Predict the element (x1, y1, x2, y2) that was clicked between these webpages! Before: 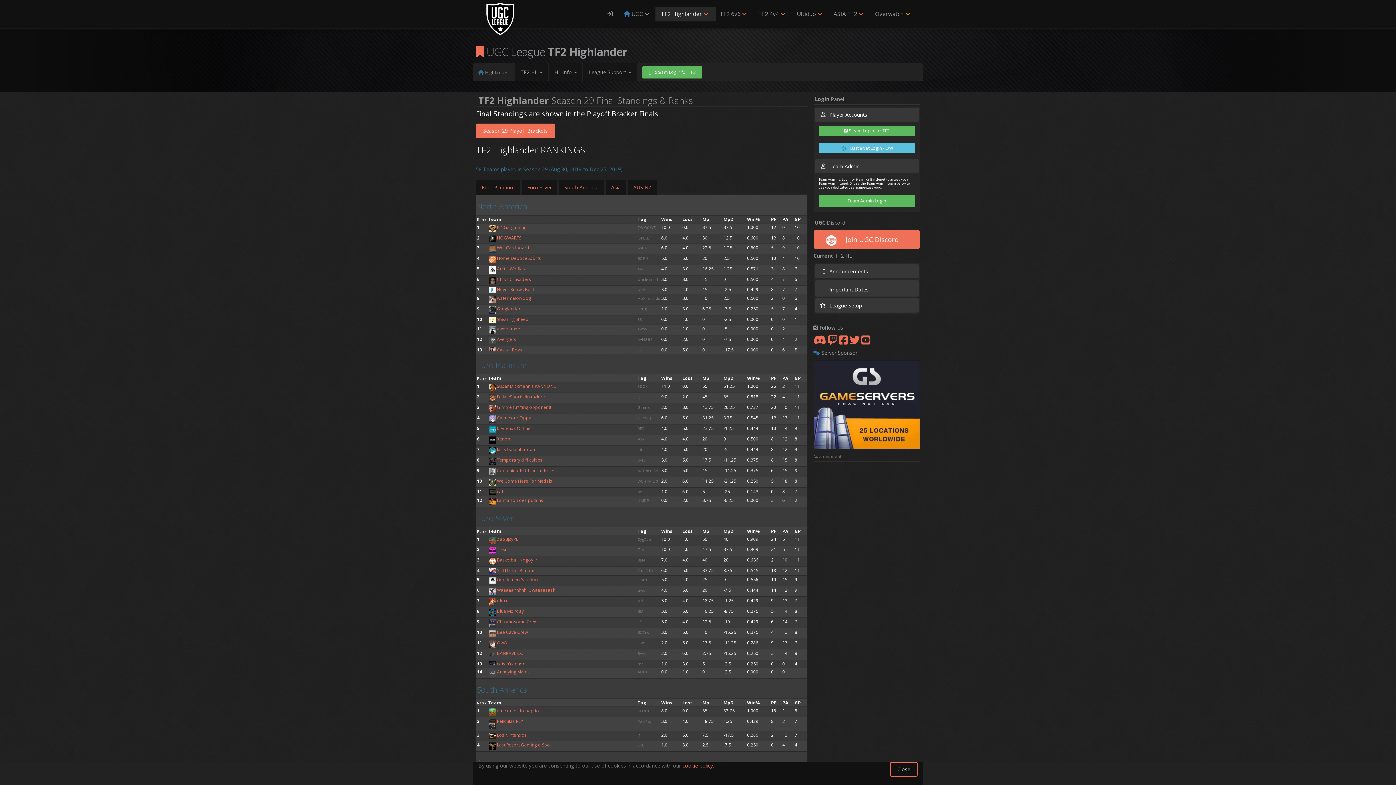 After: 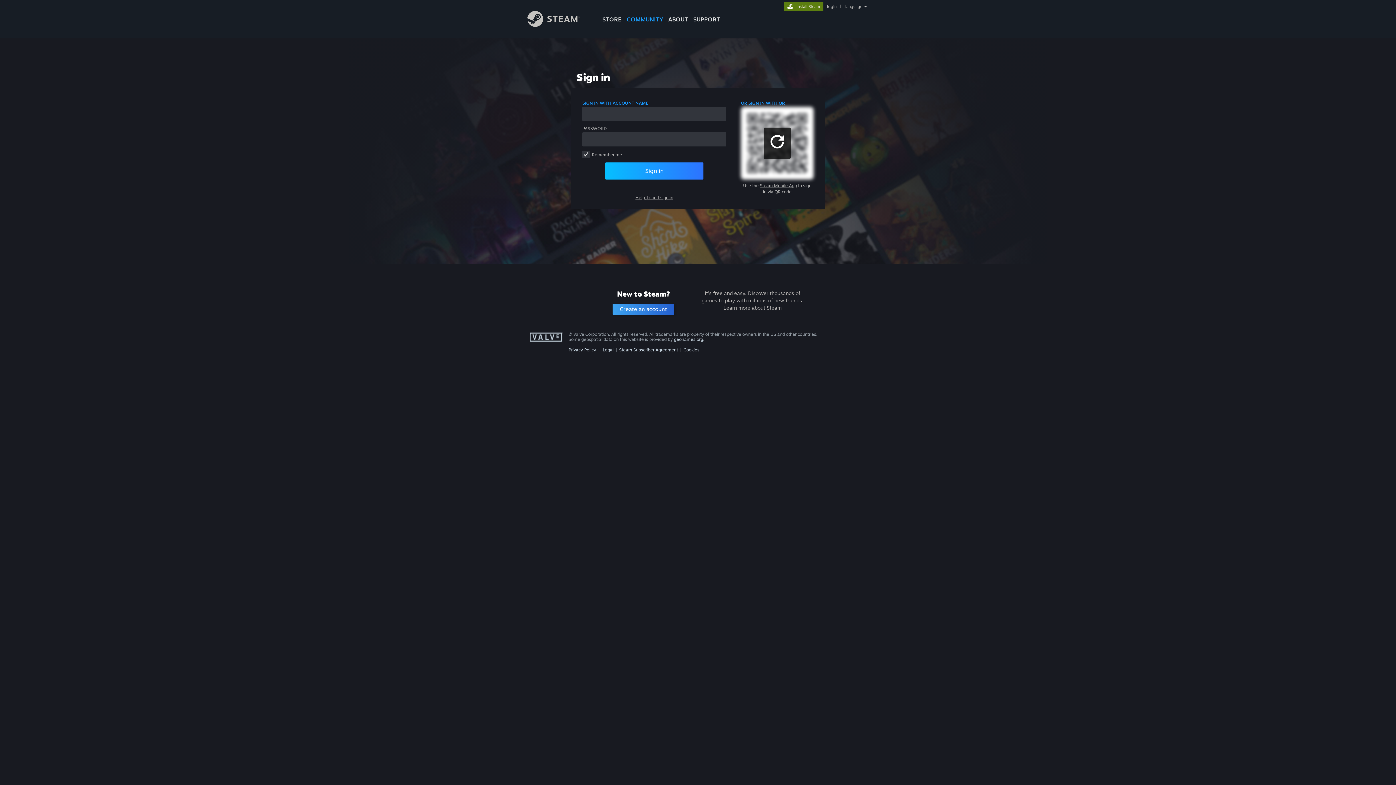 Action: label:  Steam Login for TF2 bbox: (818, 125, 915, 136)